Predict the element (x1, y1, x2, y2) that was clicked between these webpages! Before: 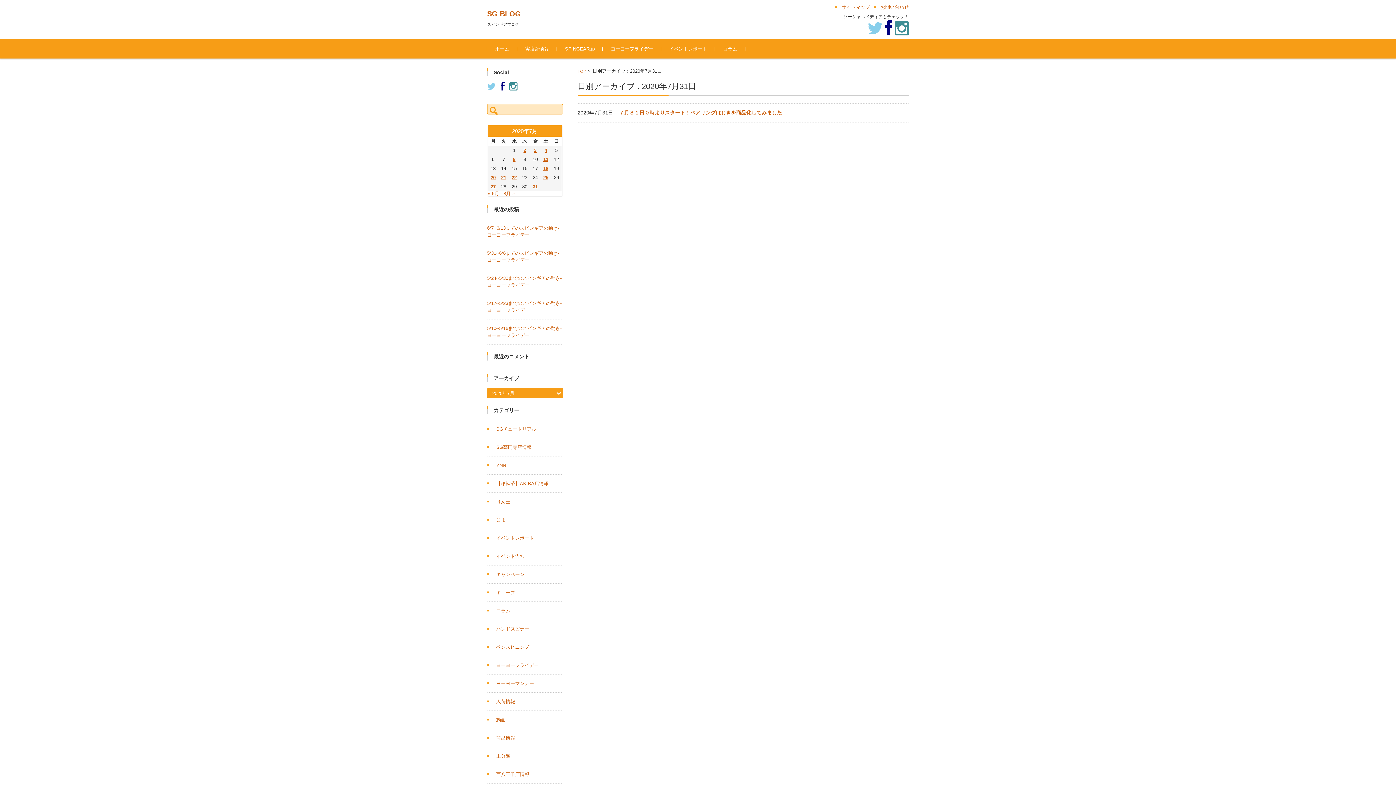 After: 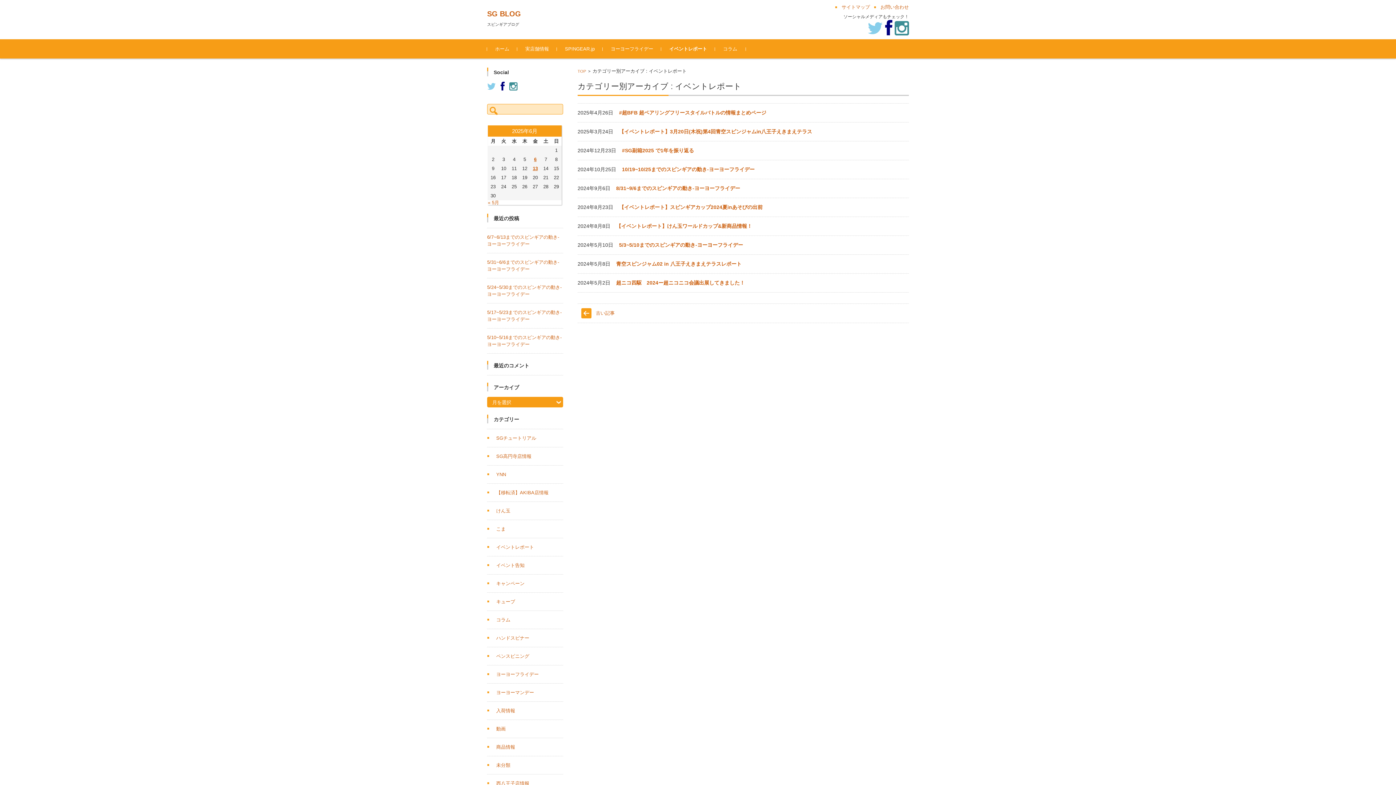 Action: label: イベントレポート bbox: (661, 39, 715, 58)